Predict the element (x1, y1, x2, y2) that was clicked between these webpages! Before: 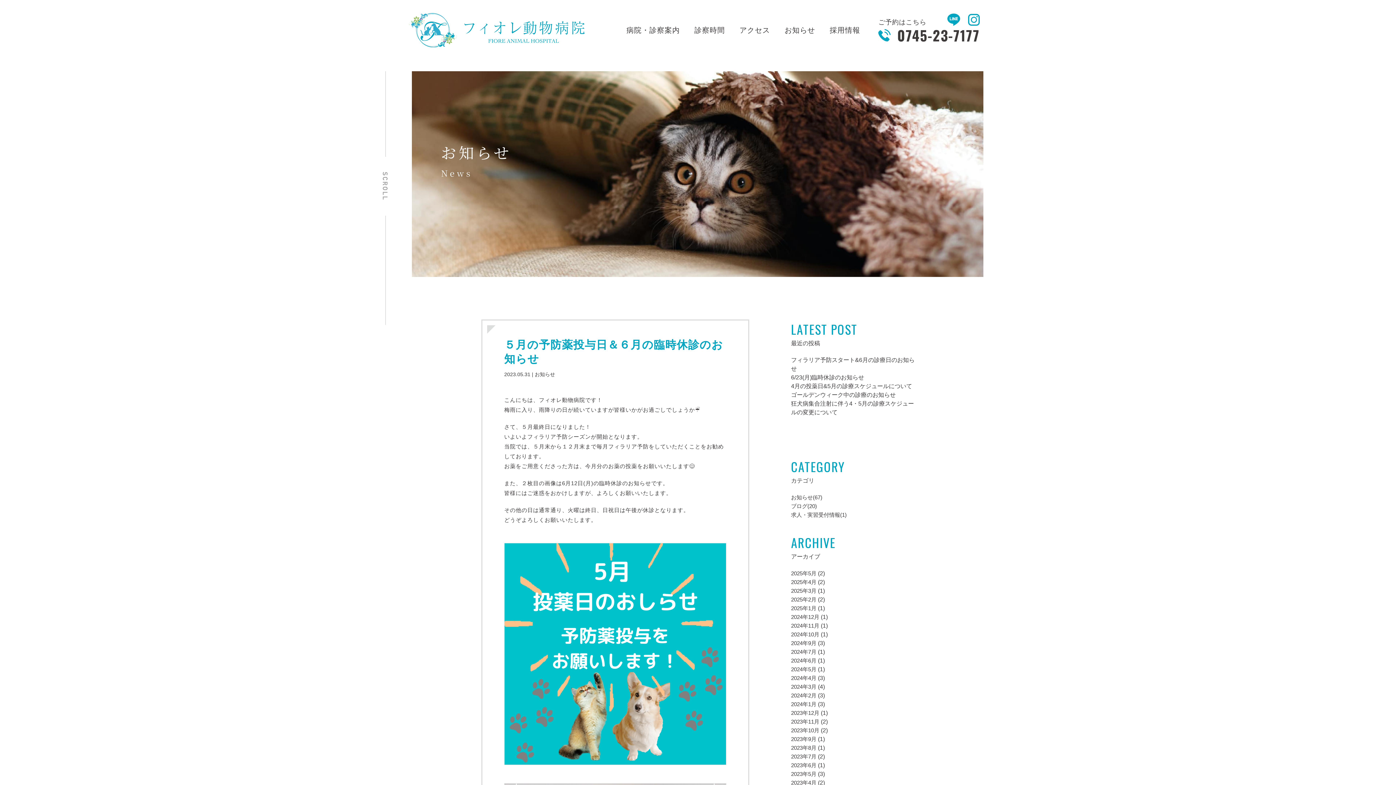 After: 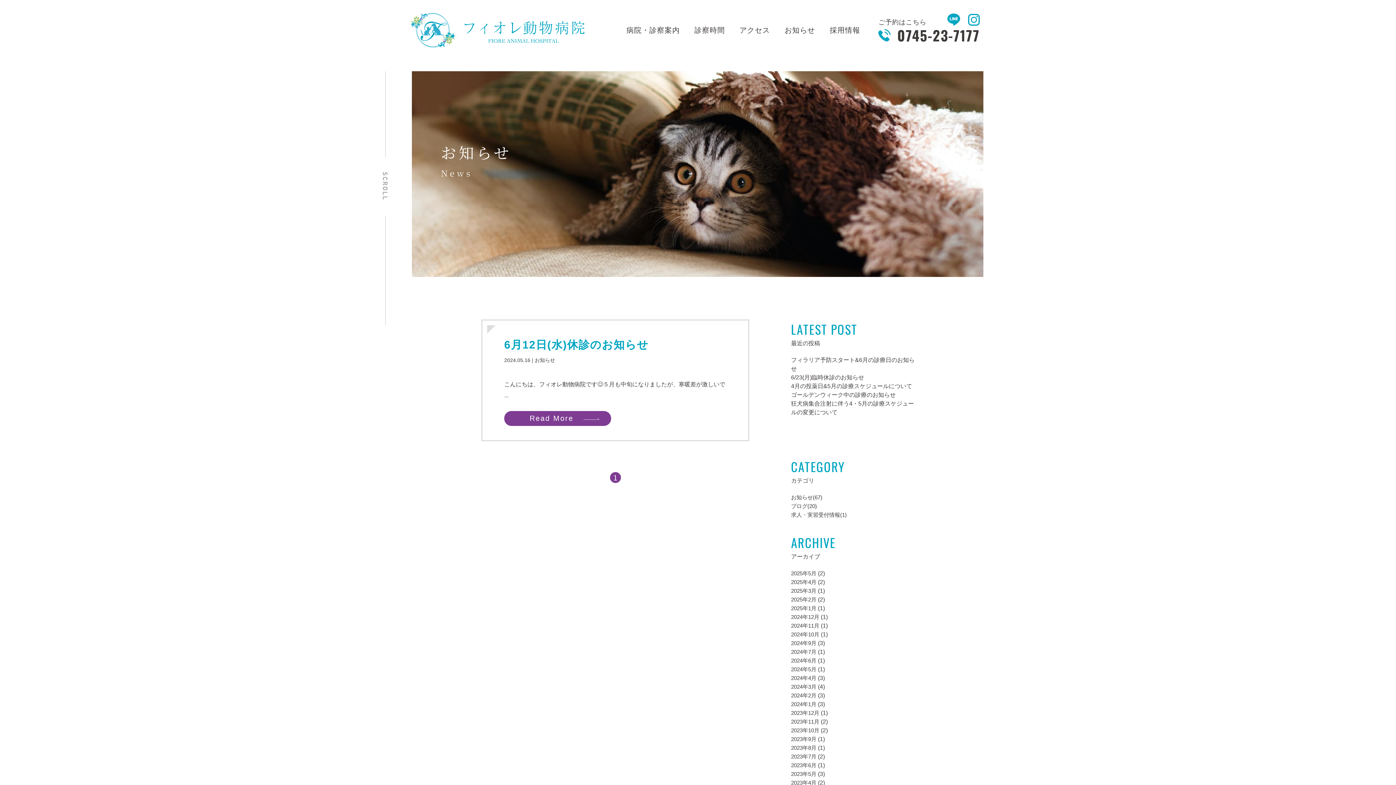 Action: bbox: (791, 666, 816, 672) label: 2024年5月